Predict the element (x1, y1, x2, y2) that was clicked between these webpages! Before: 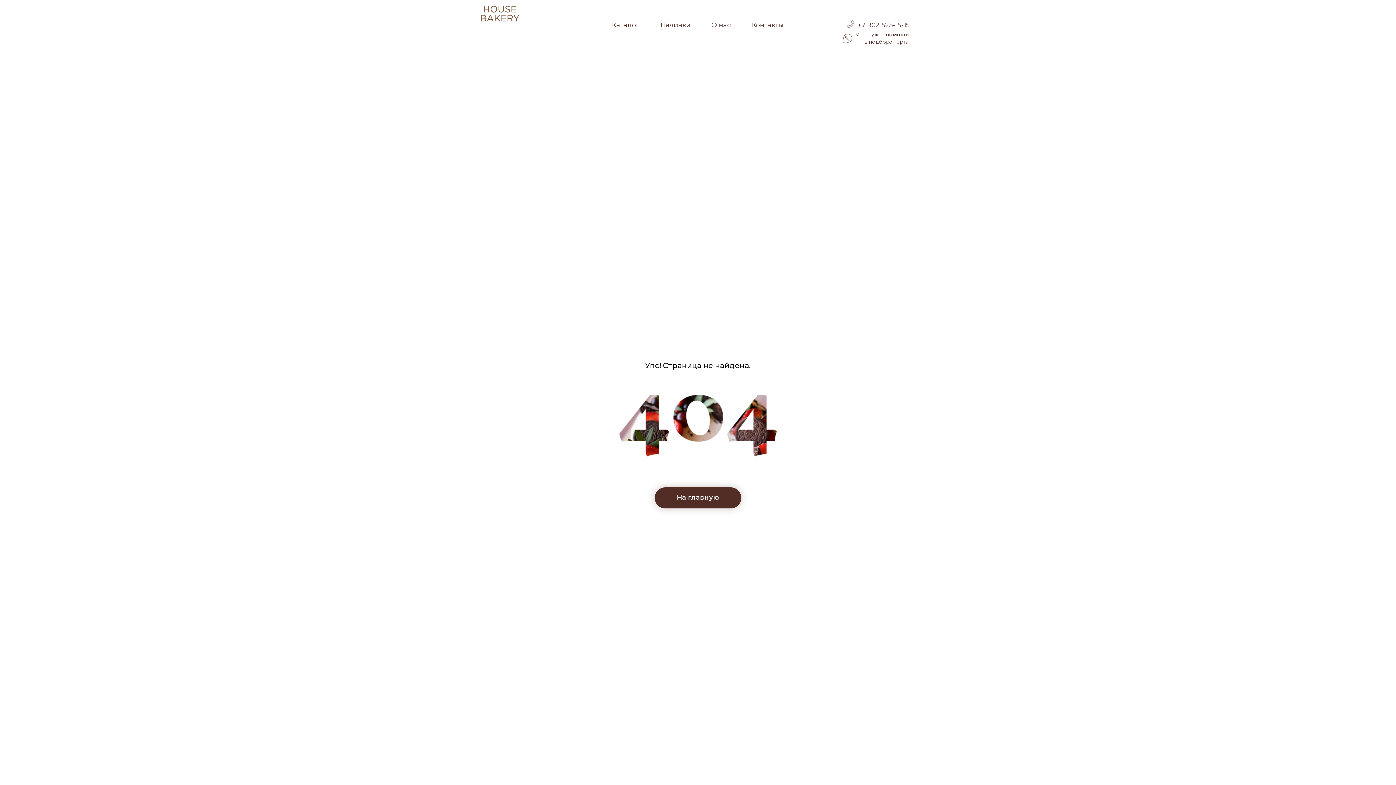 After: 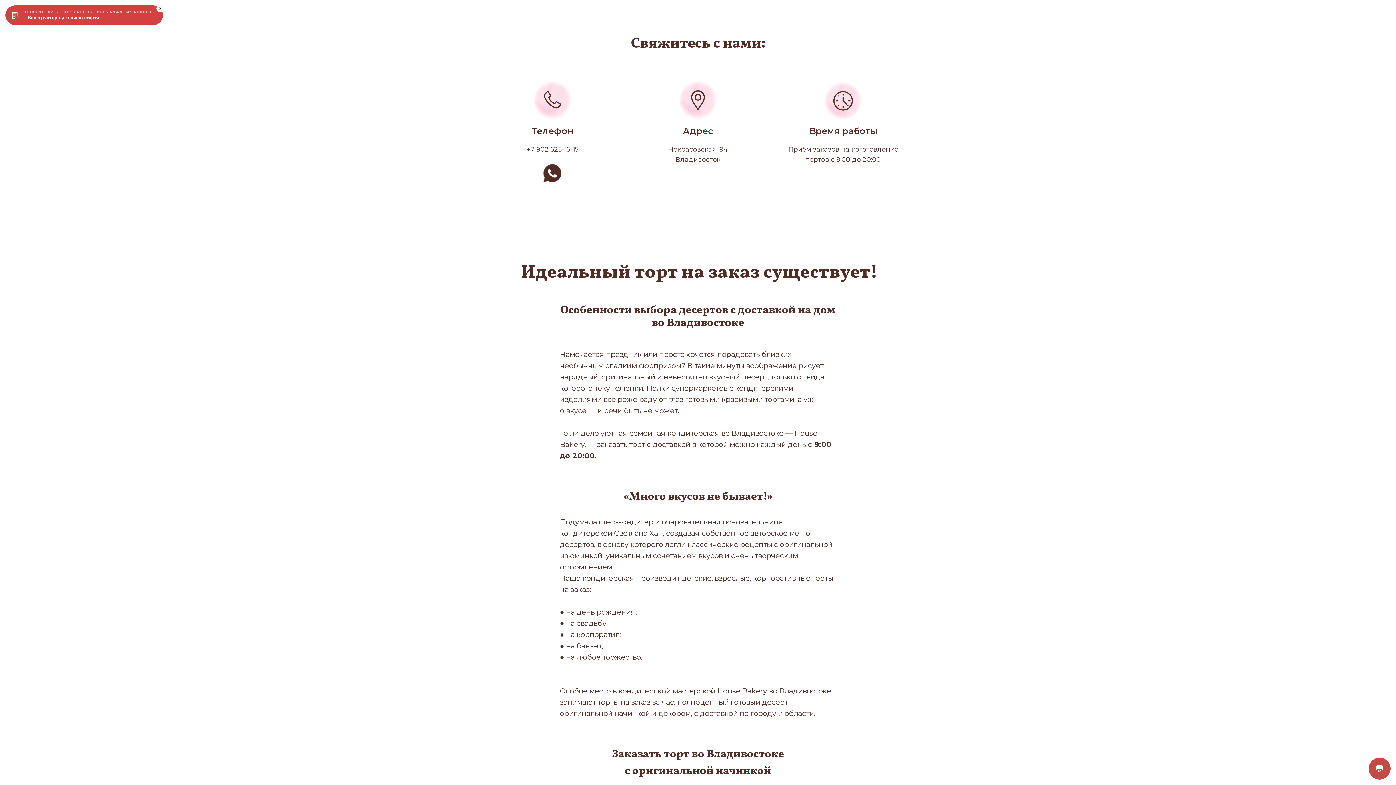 Action: label: Контакты bbox: (752, 21, 783, 29)